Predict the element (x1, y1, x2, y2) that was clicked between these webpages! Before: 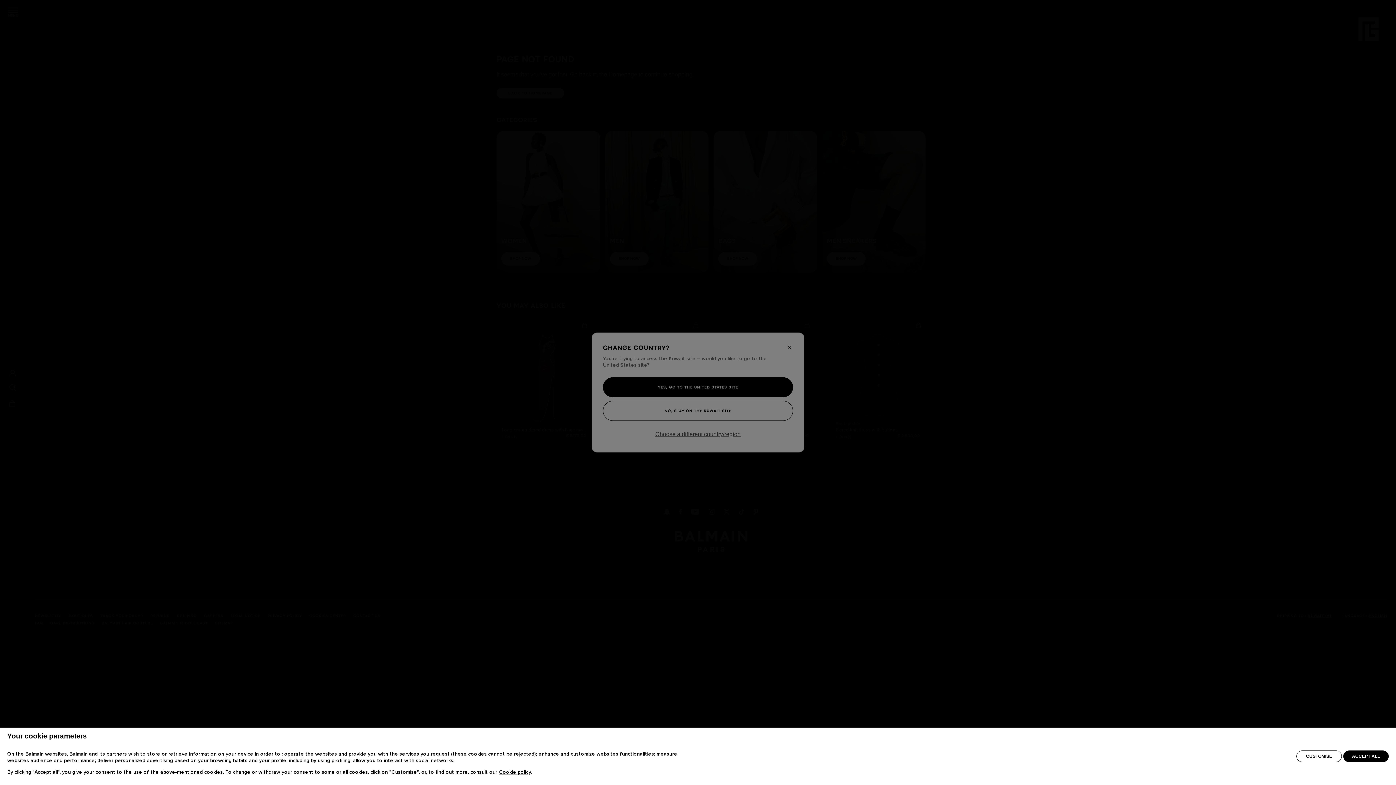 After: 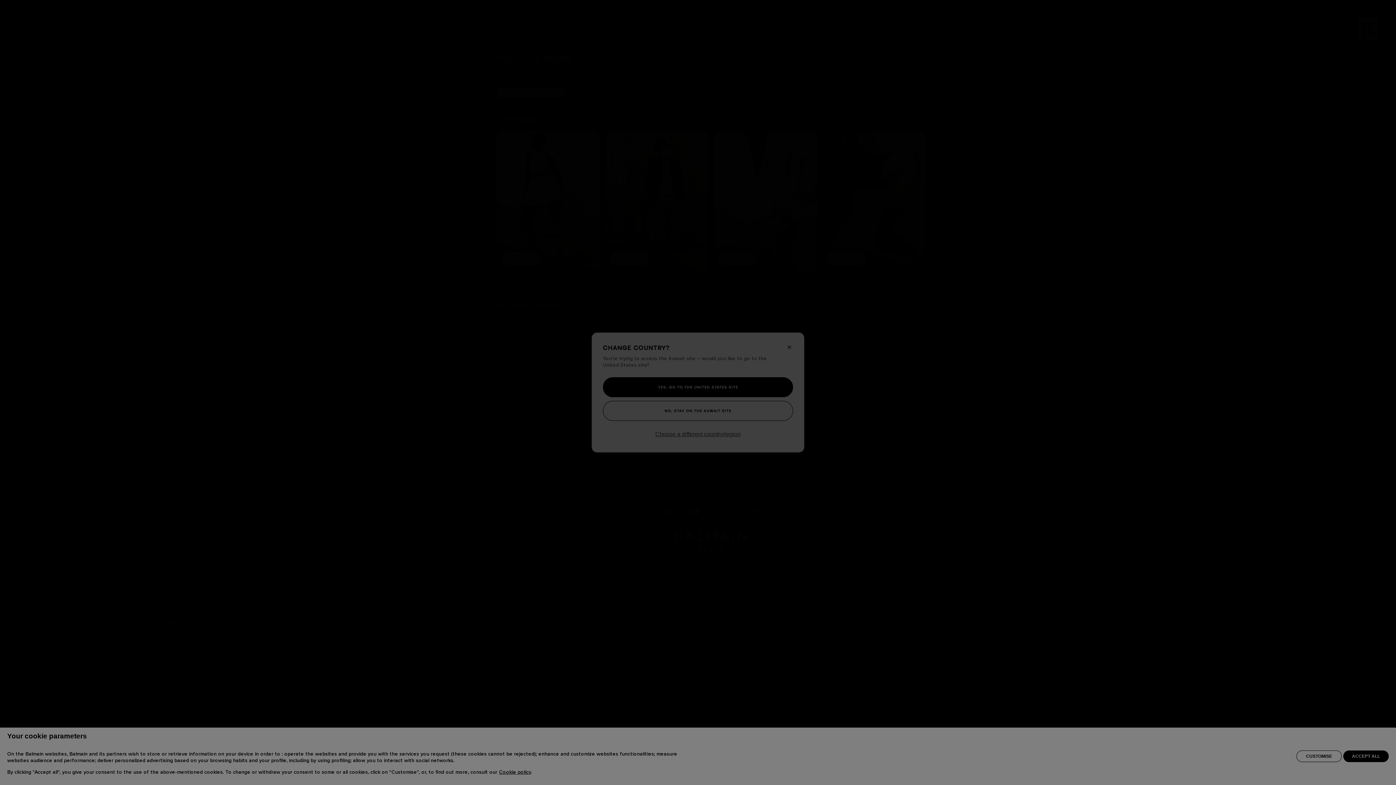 Action: bbox: (1296, 750, 1342, 762) label: CUSTOMISE